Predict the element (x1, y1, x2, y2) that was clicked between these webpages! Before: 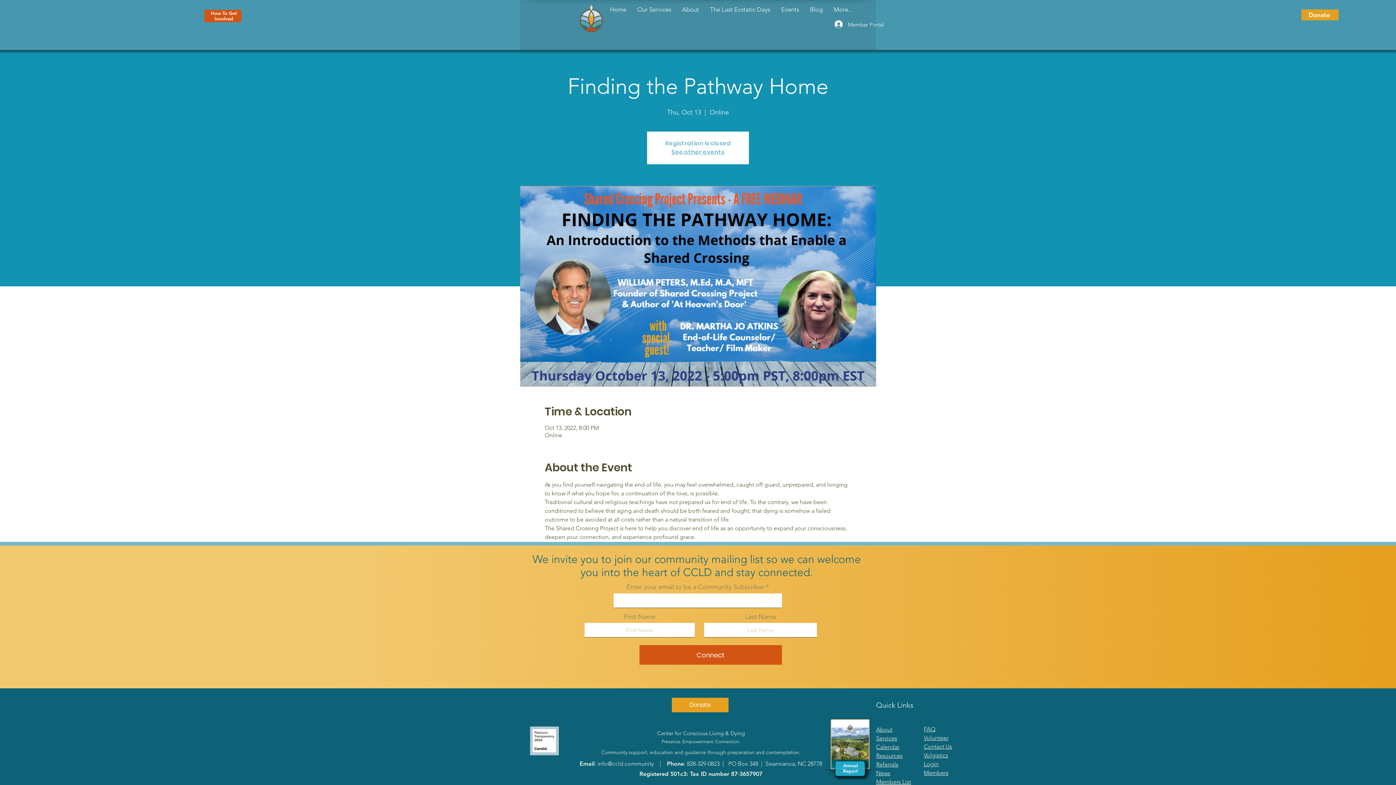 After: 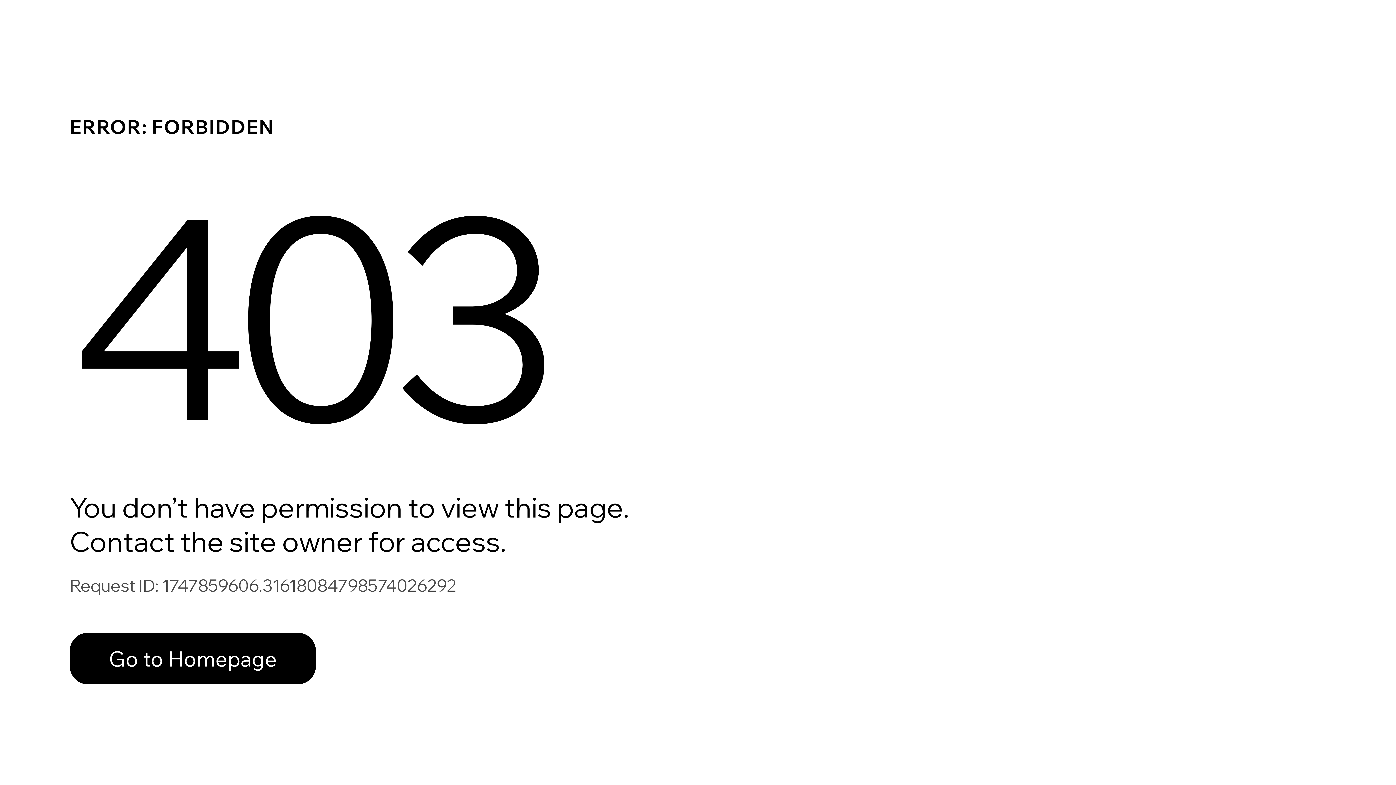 Action: bbox: (924, 769, 948, 776) label: Members